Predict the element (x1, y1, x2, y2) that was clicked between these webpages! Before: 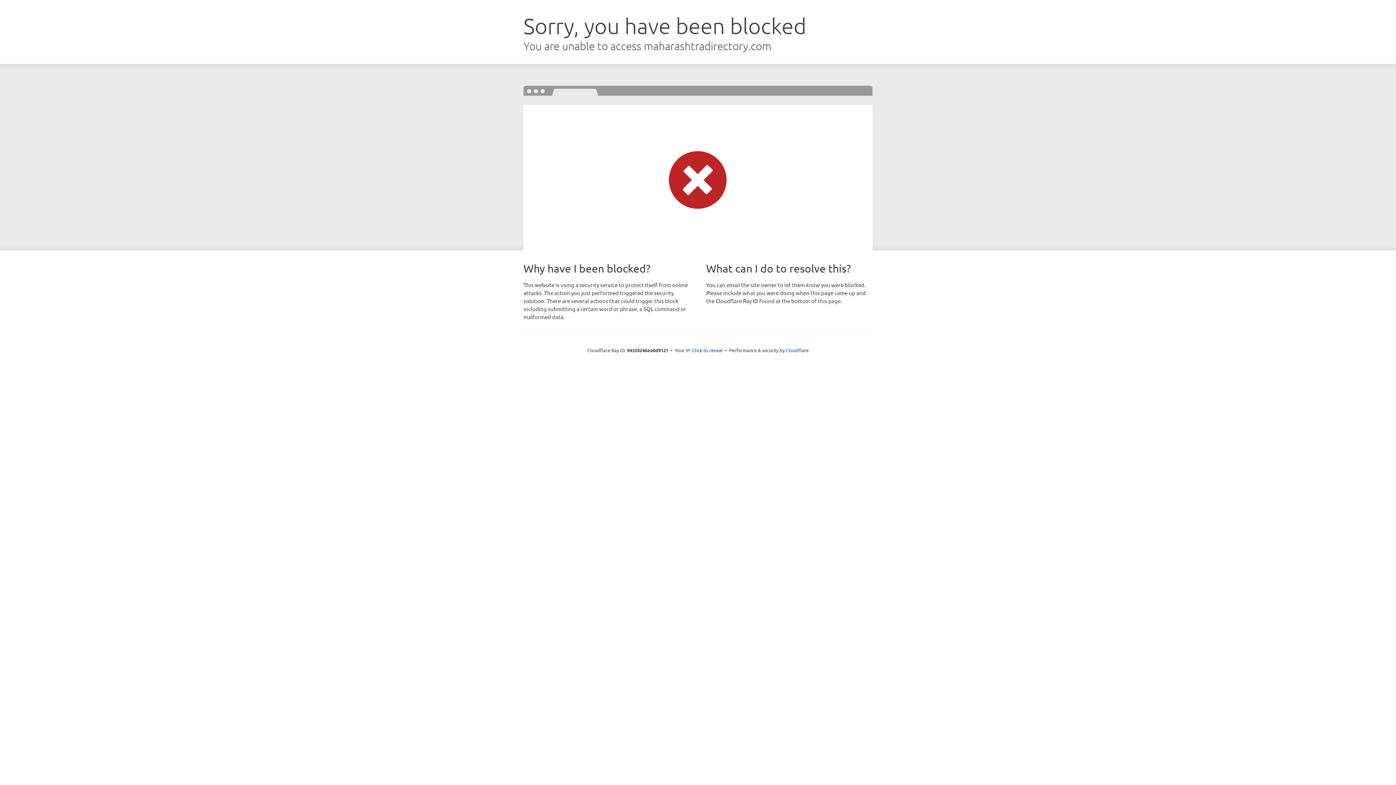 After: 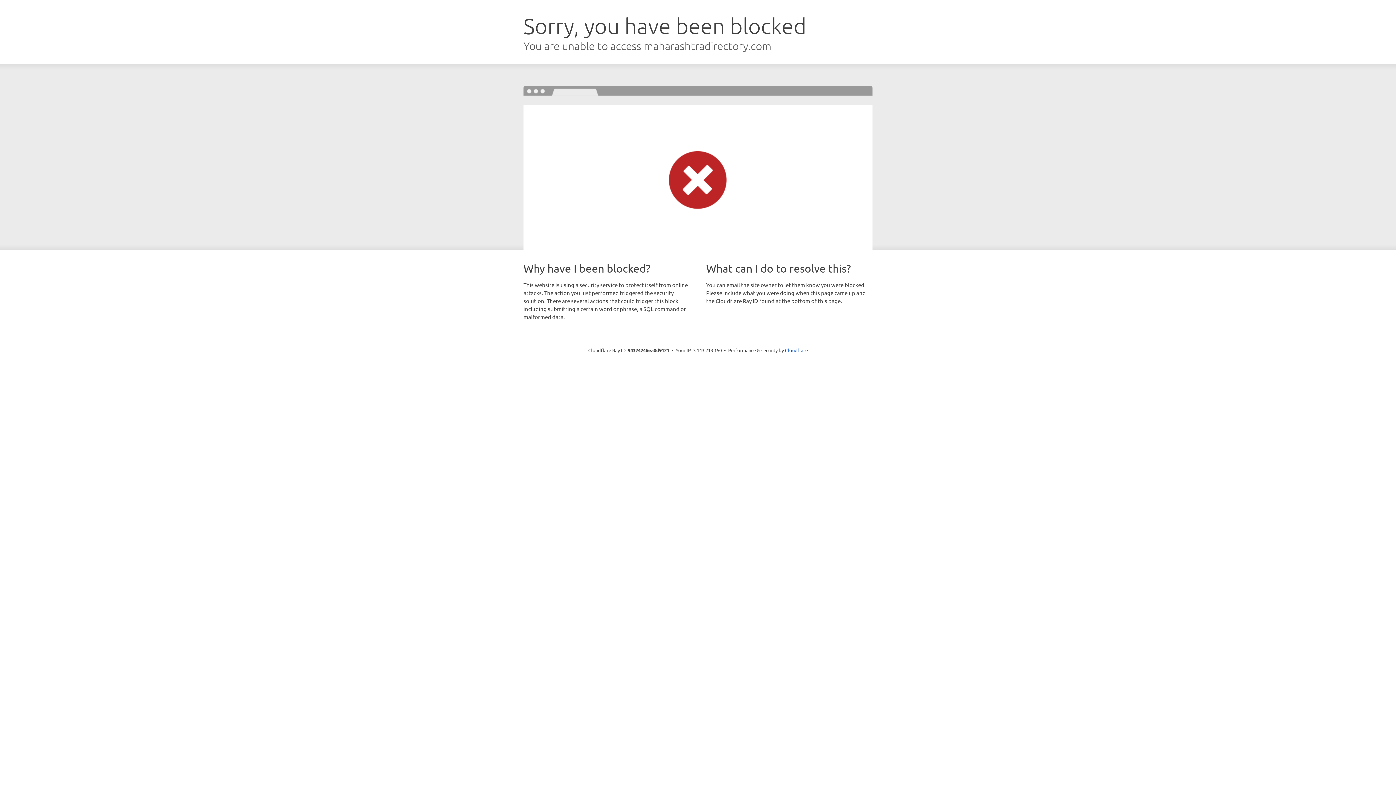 Action: bbox: (692, 346, 722, 353) label: Click to reveal